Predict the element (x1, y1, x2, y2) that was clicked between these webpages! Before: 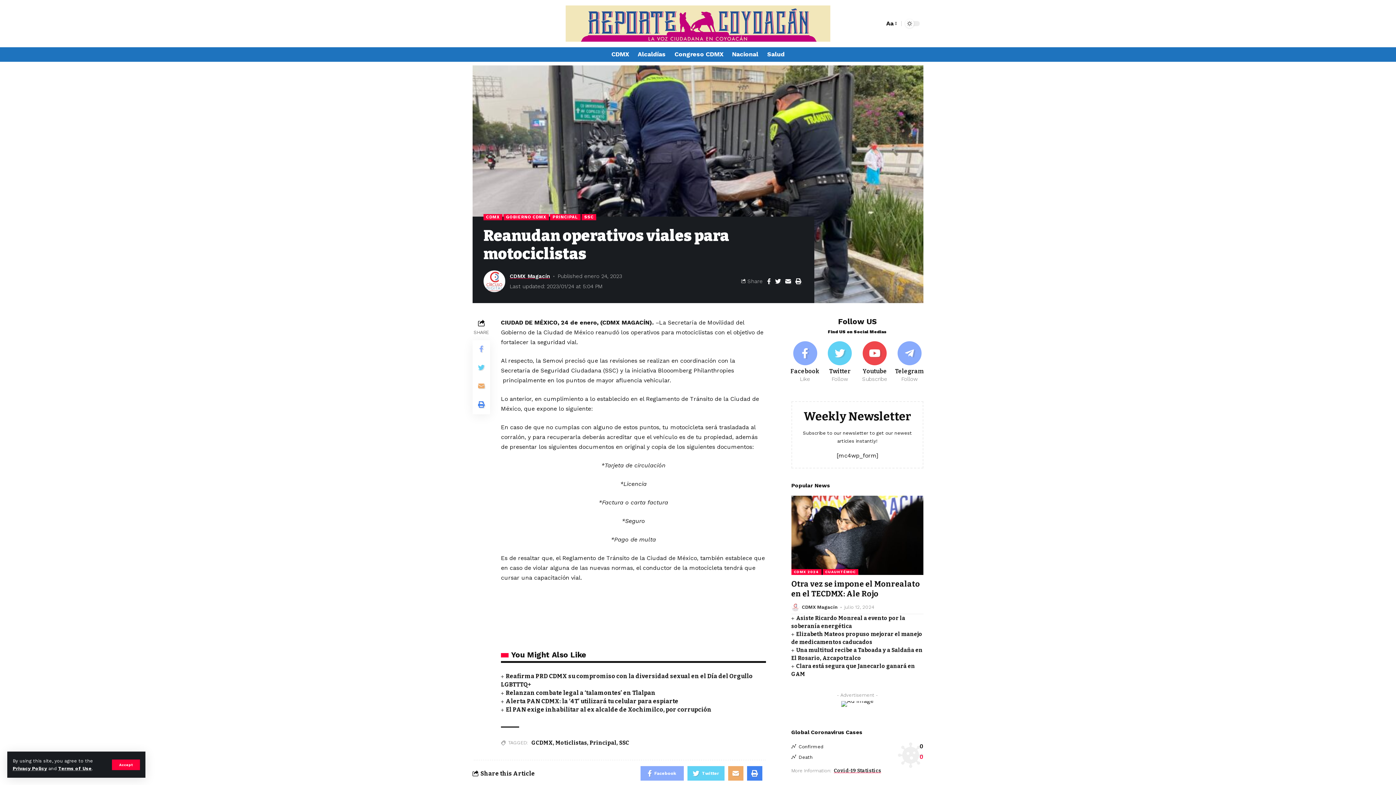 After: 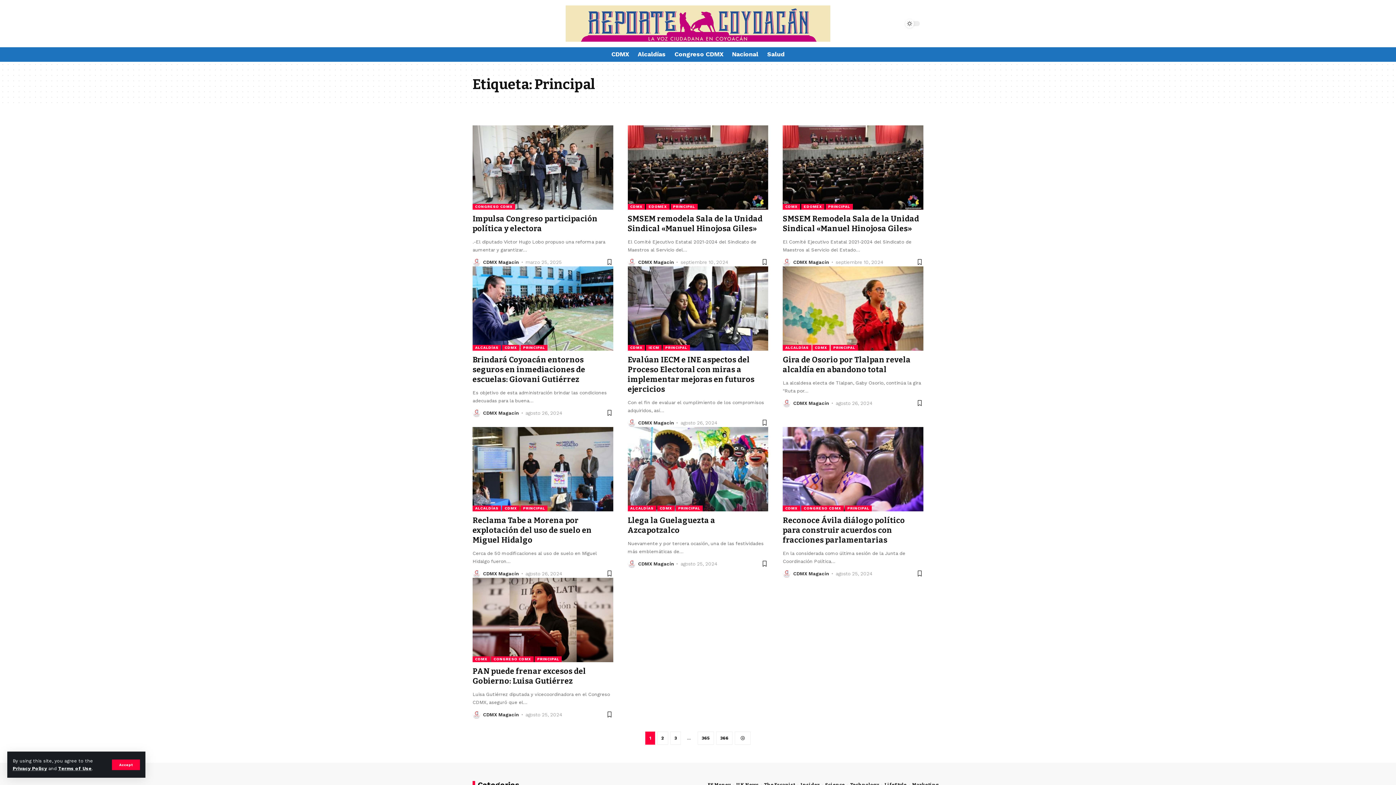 Action: label: Principal bbox: (589, 740, 616, 746)